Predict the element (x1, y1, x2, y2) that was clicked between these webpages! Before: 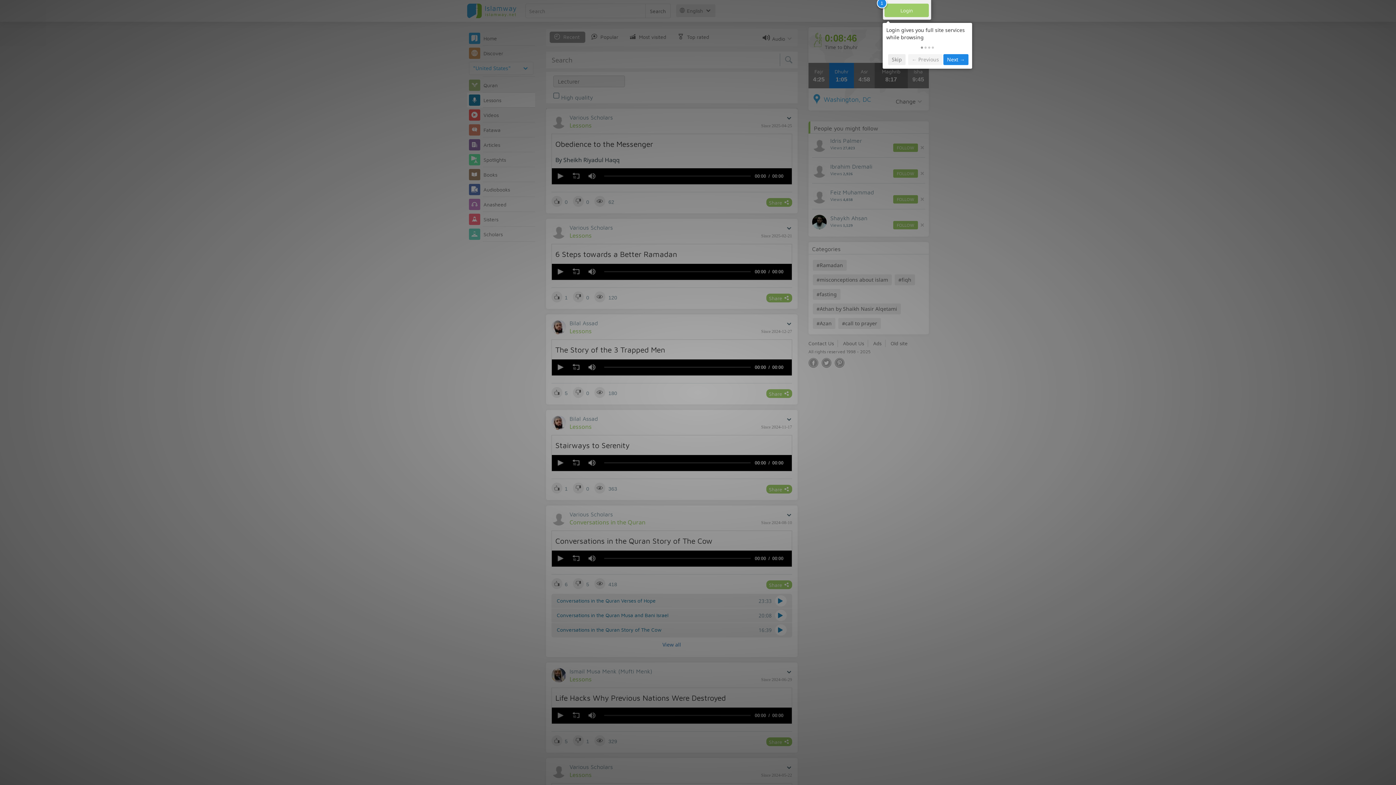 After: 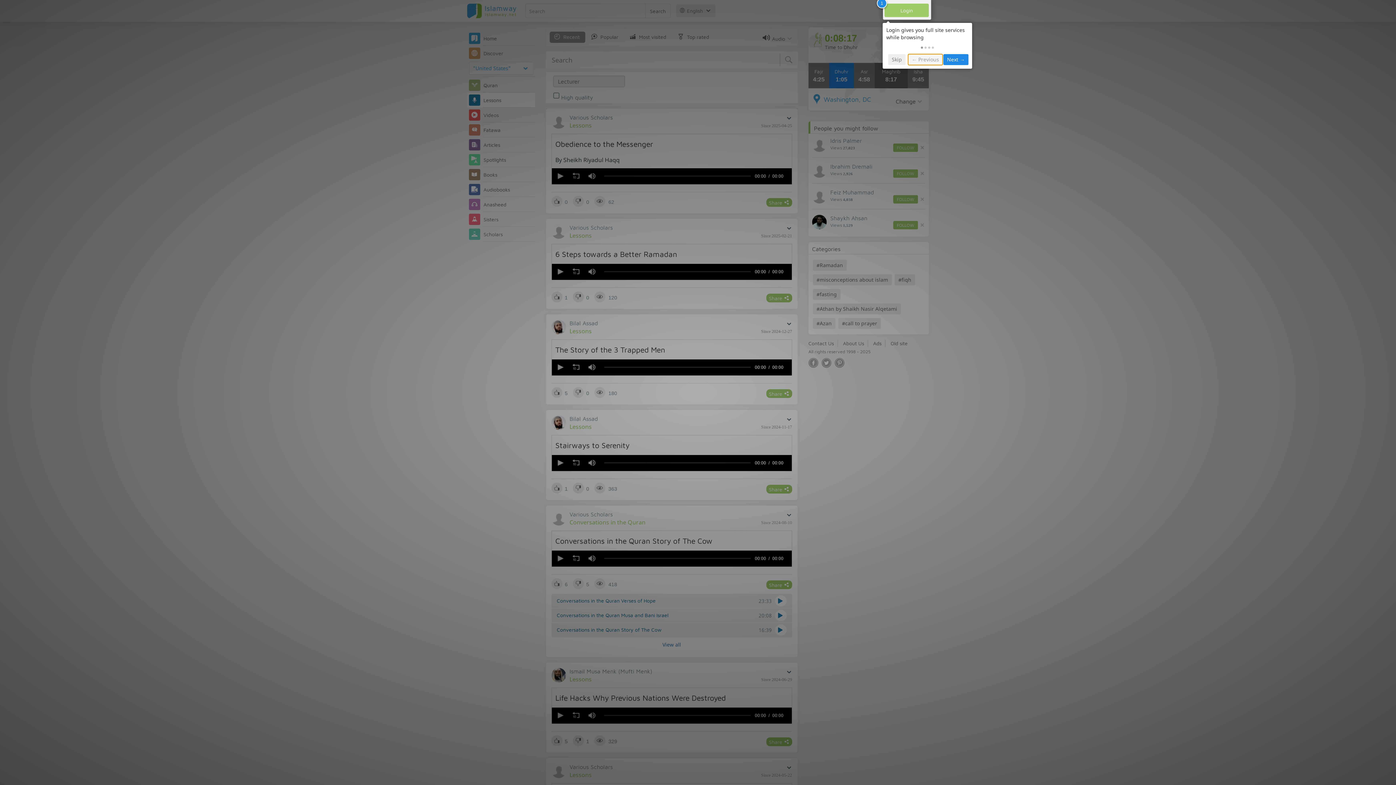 Action: label: ← Previous bbox: (908, 54, 942, 65)